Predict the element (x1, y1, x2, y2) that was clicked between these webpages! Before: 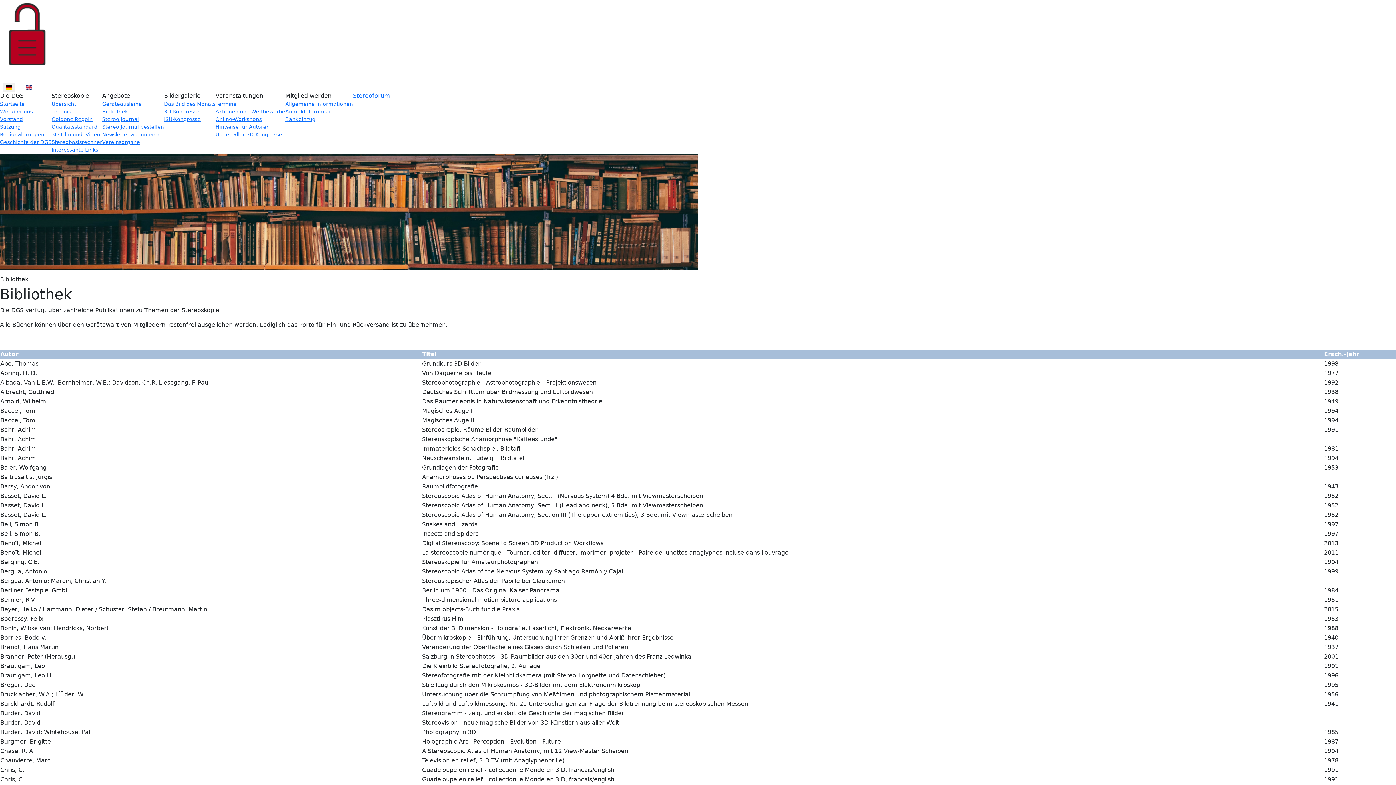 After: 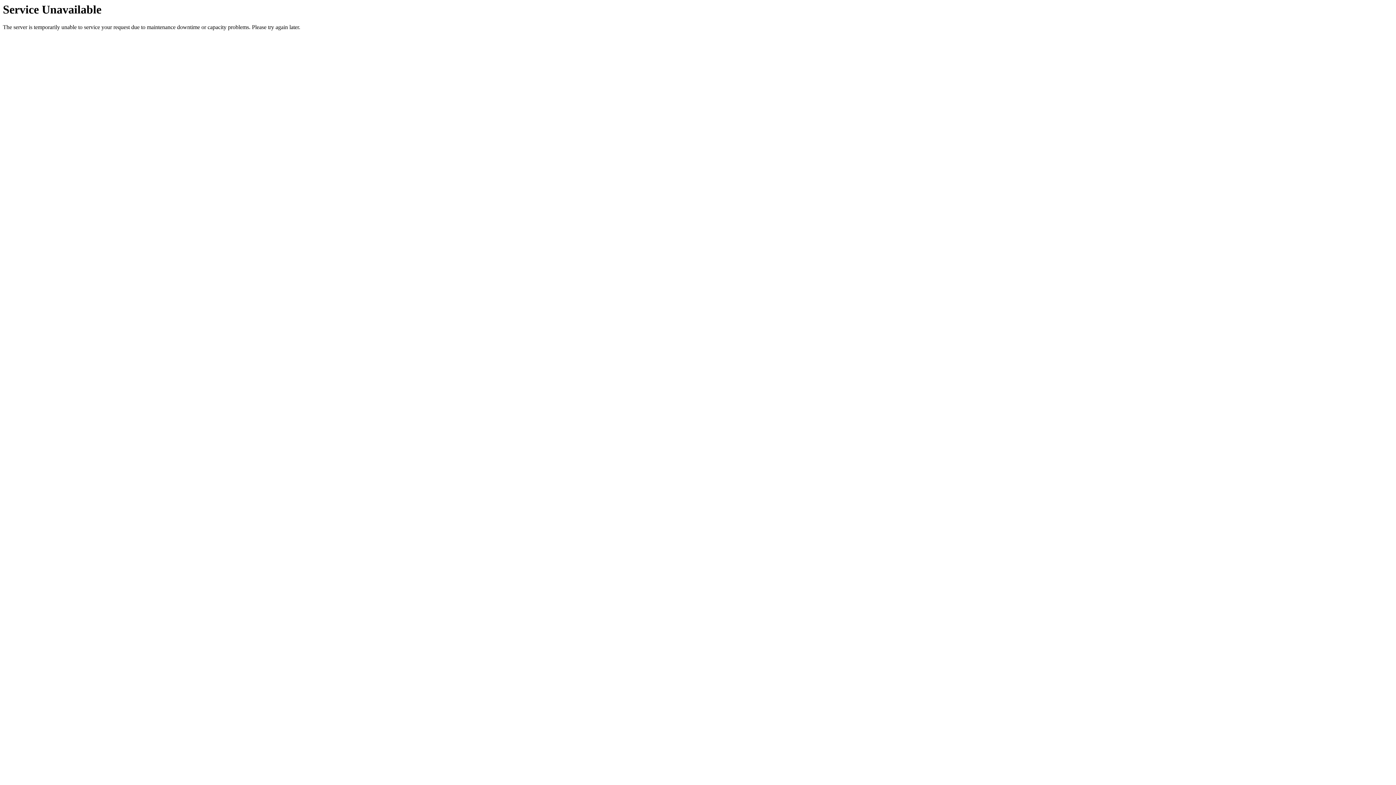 Action: label: Hinweise für Autoren bbox: (215, 124, 269, 129)